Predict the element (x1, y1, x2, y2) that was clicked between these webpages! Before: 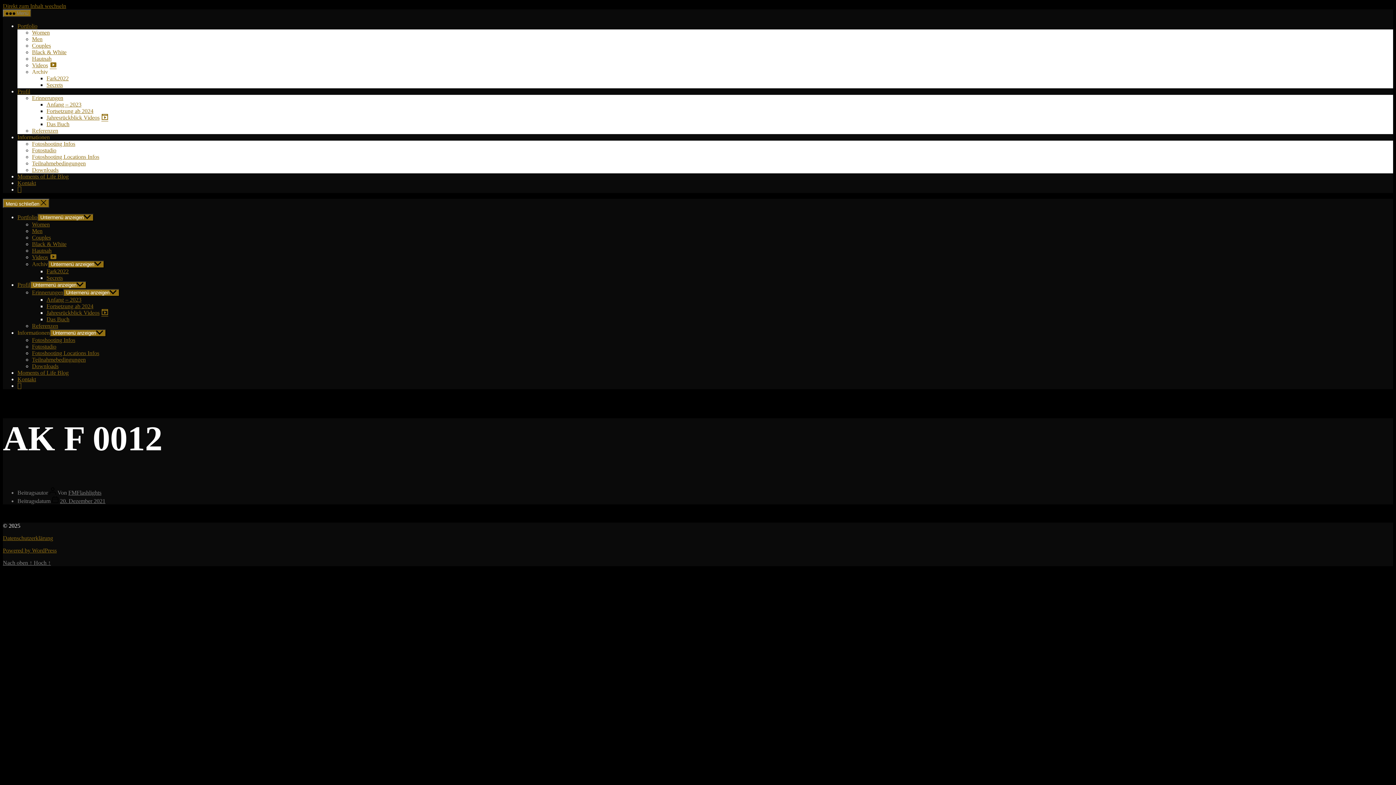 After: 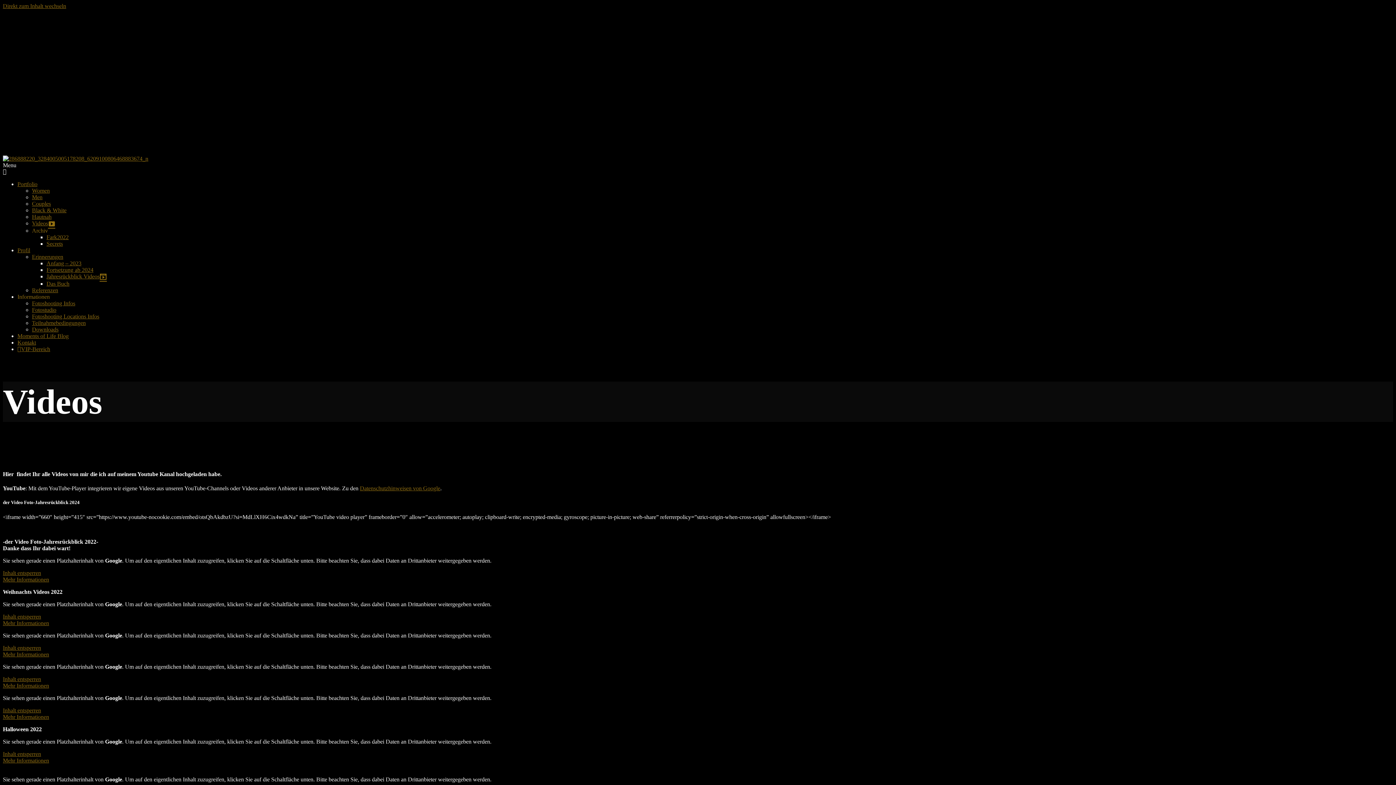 Action: label: Videos bbox: (32, 62, 56, 68)